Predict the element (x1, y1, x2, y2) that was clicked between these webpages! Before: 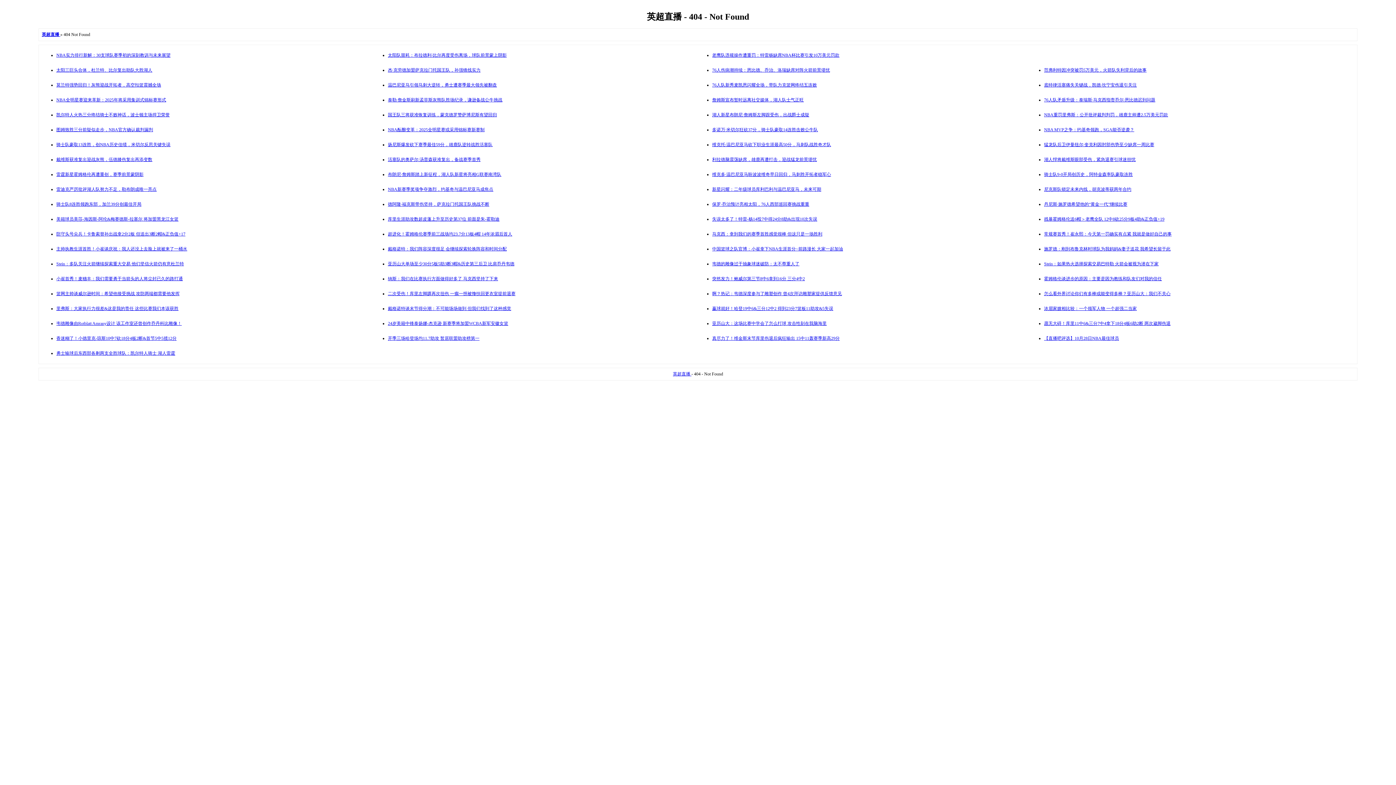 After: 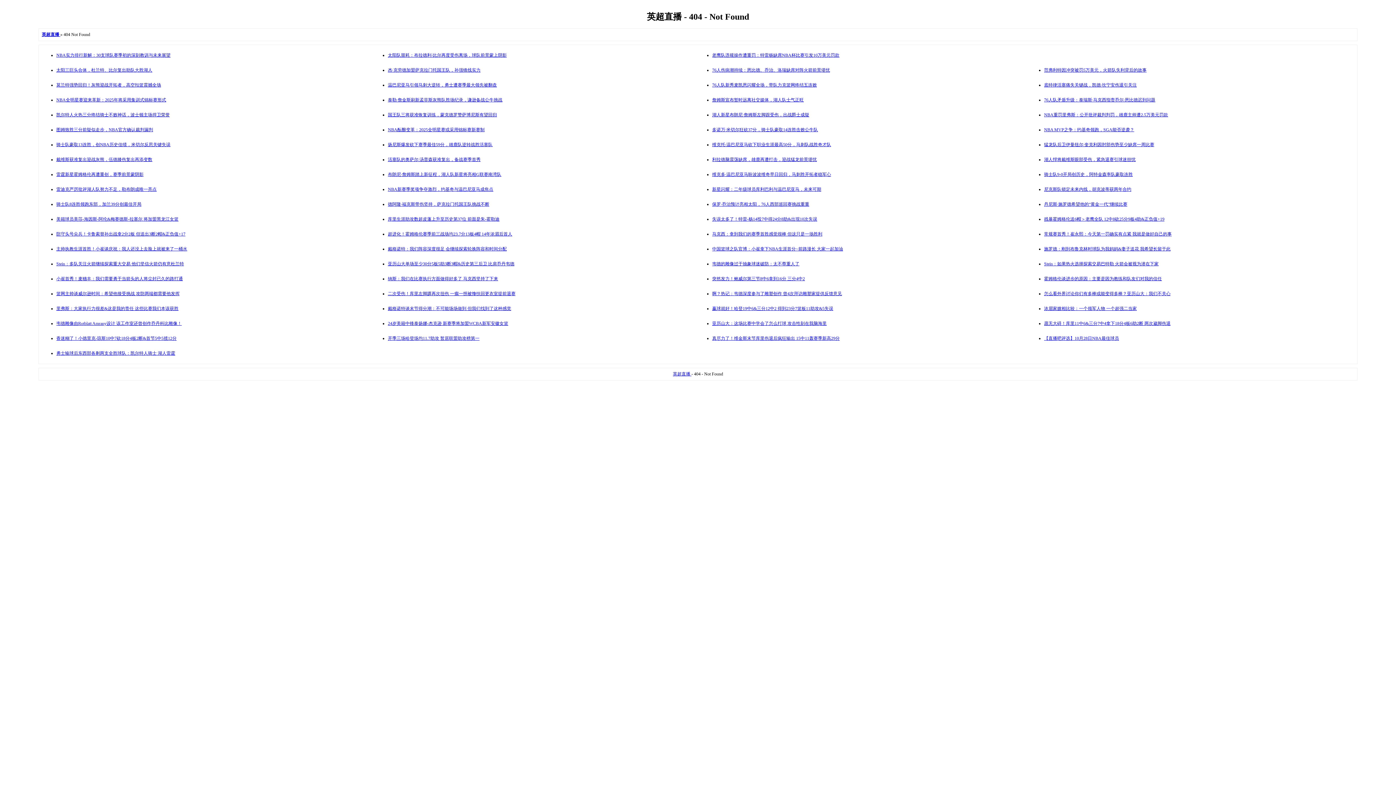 Action: bbox: (712, 67, 830, 72) label: 76人伤病潮持续：恩比德、乔治、洛瑞缺席对阵火箭前景堪忧